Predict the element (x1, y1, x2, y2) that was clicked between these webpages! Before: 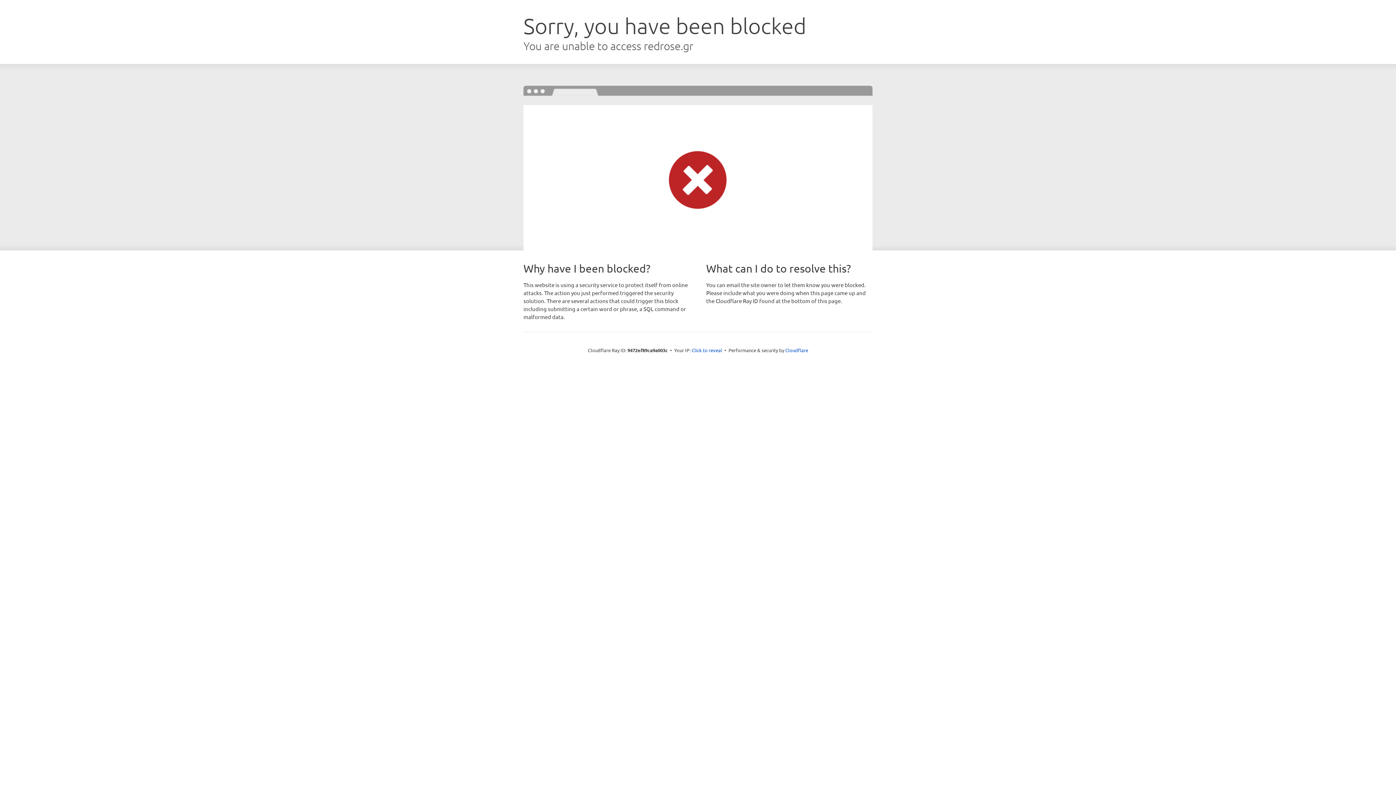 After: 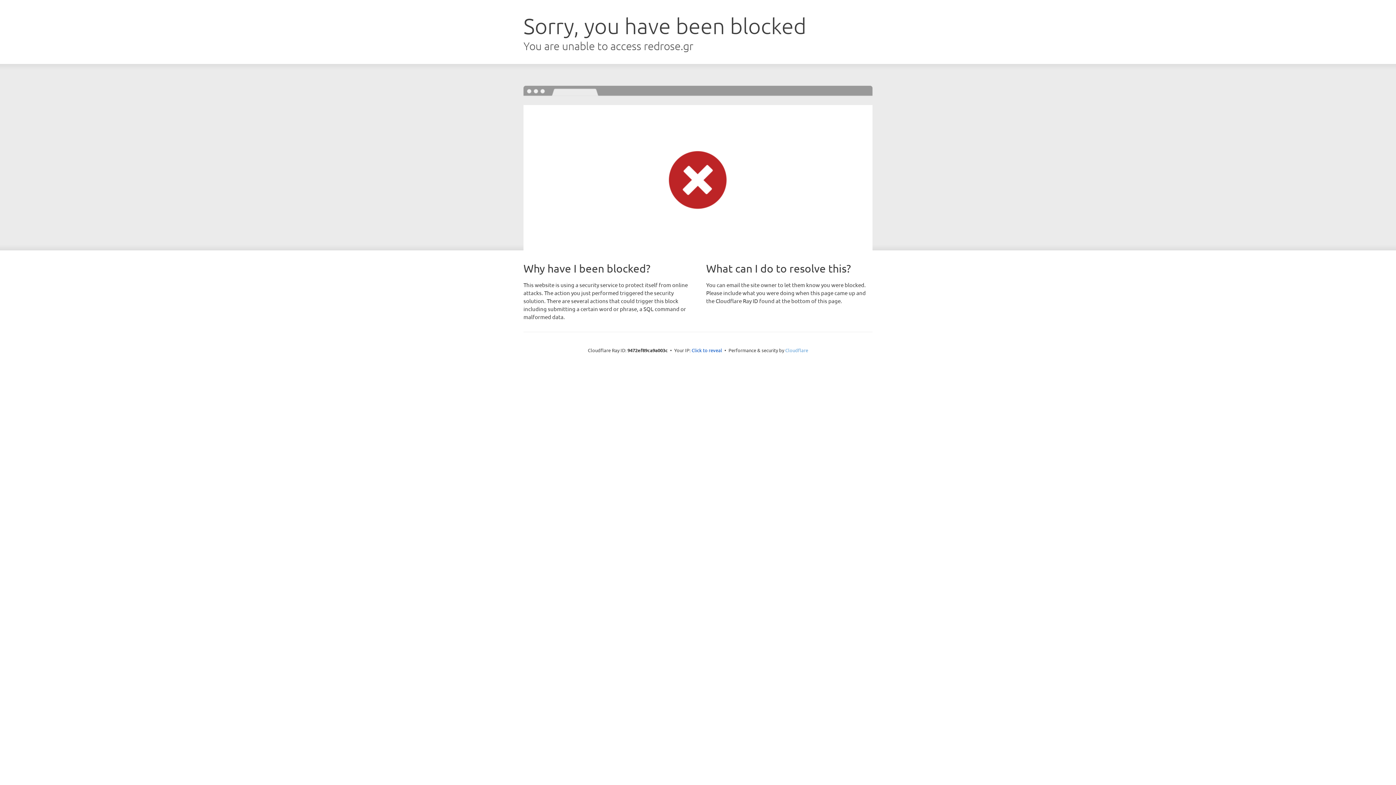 Action: label: Cloudflare bbox: (785, 347, 808, 353)